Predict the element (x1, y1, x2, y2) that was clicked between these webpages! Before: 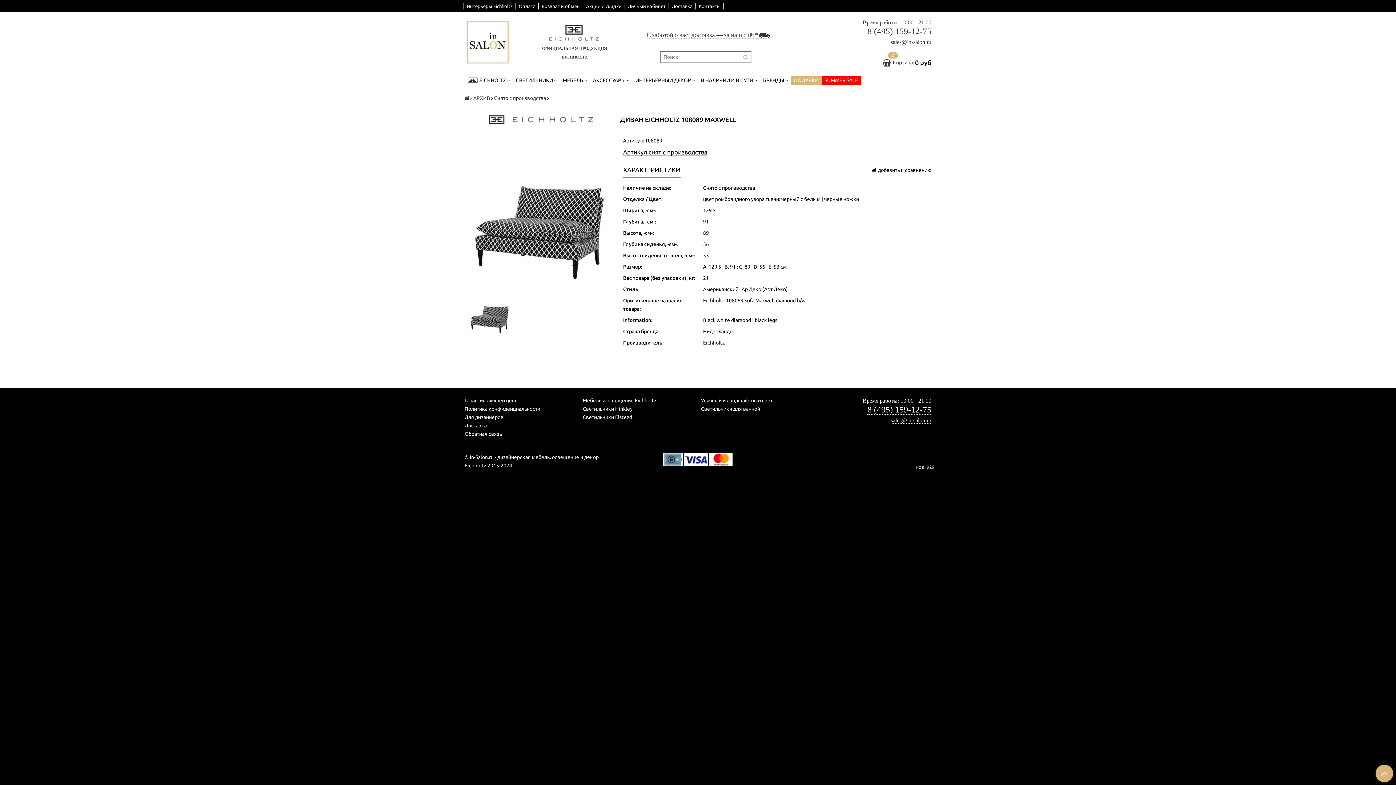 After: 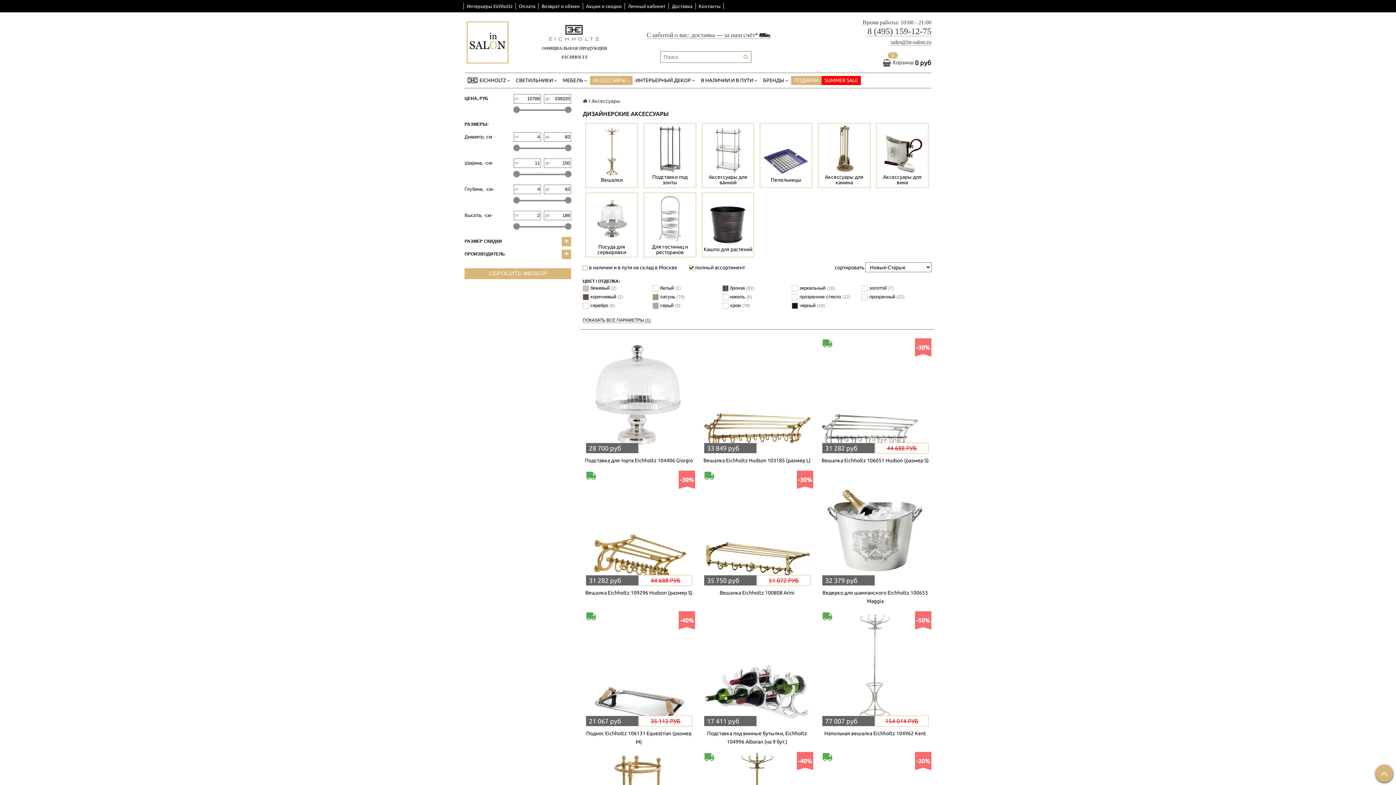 Action: label: АКСЕССУАРЫ  bbox: (590, 75, 632, 85)